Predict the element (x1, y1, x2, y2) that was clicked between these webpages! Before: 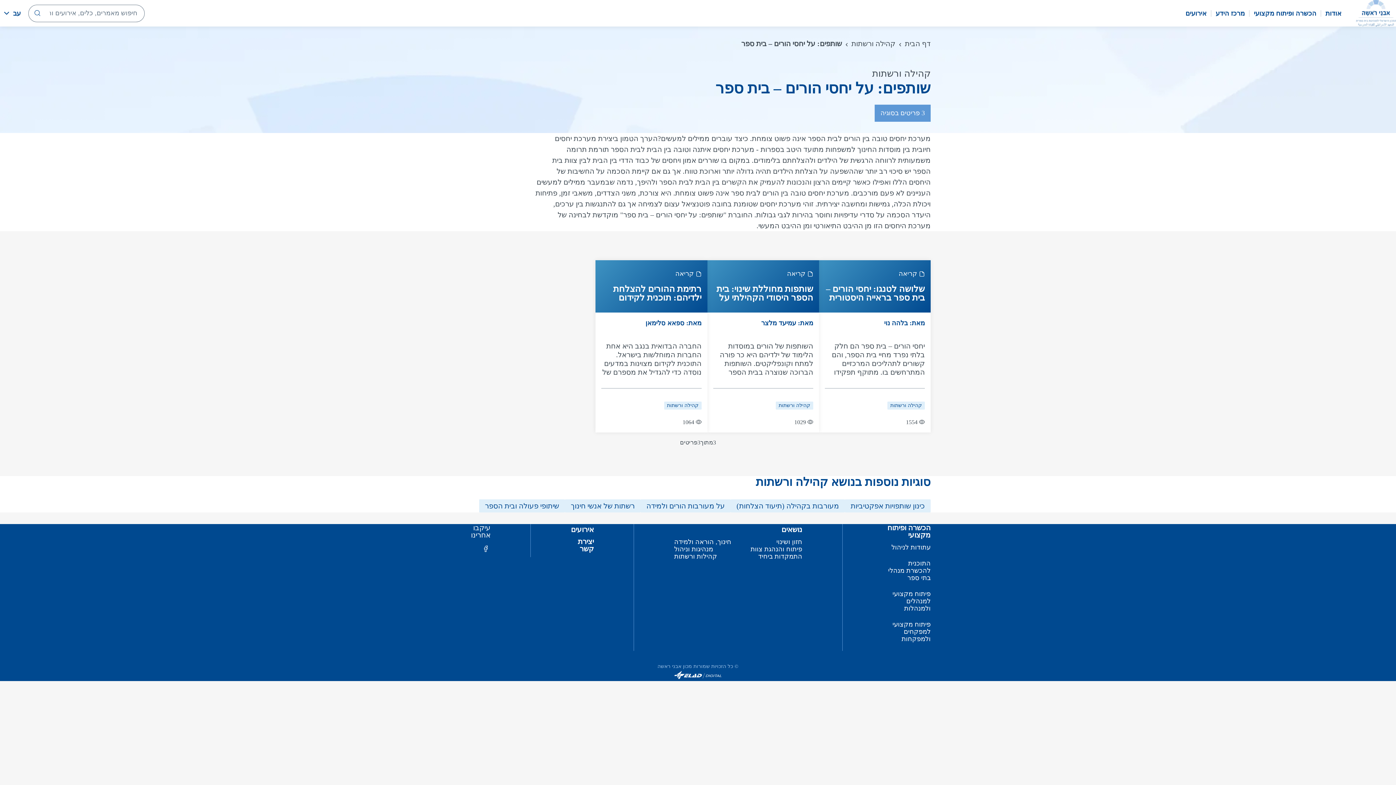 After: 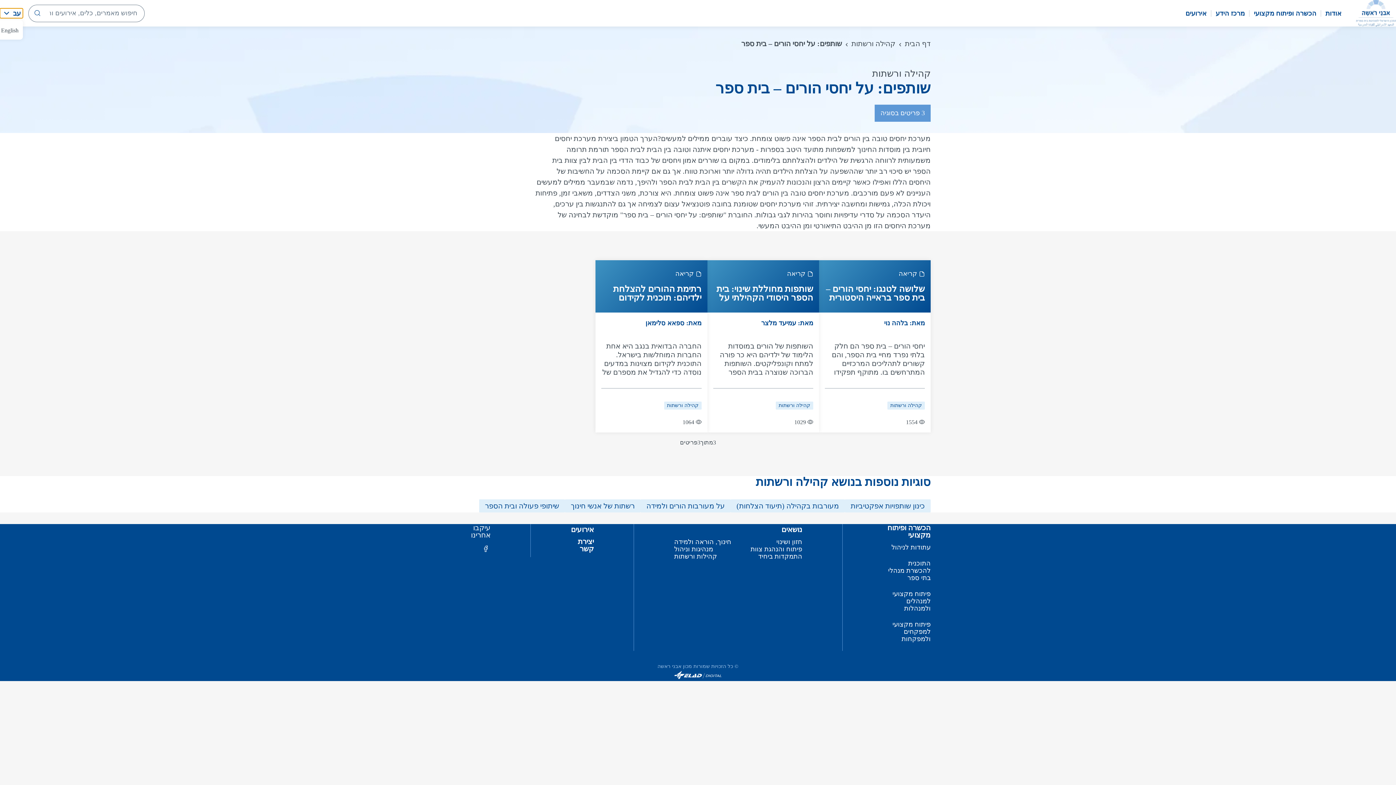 Action: bbox: (0, 8, 22, 18) label: תפריט שפות